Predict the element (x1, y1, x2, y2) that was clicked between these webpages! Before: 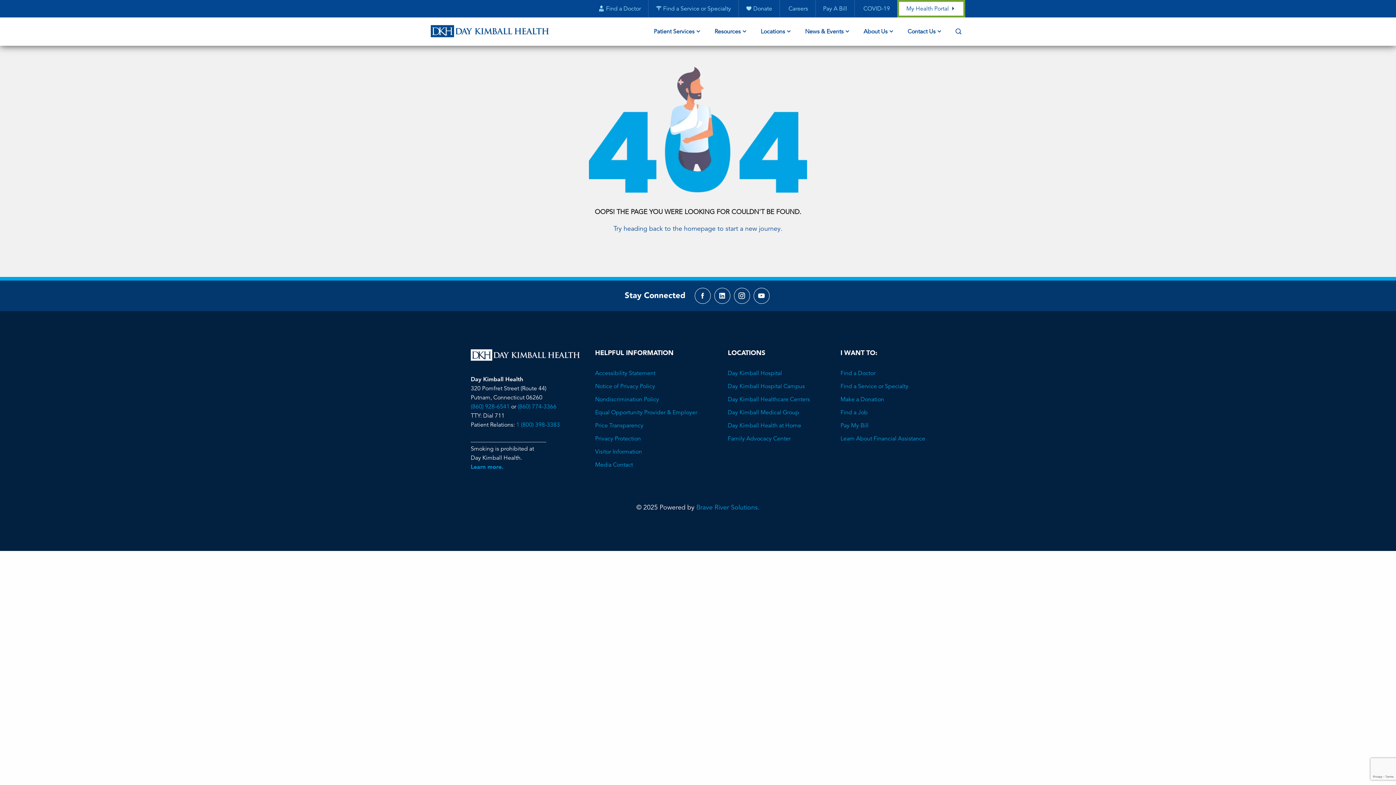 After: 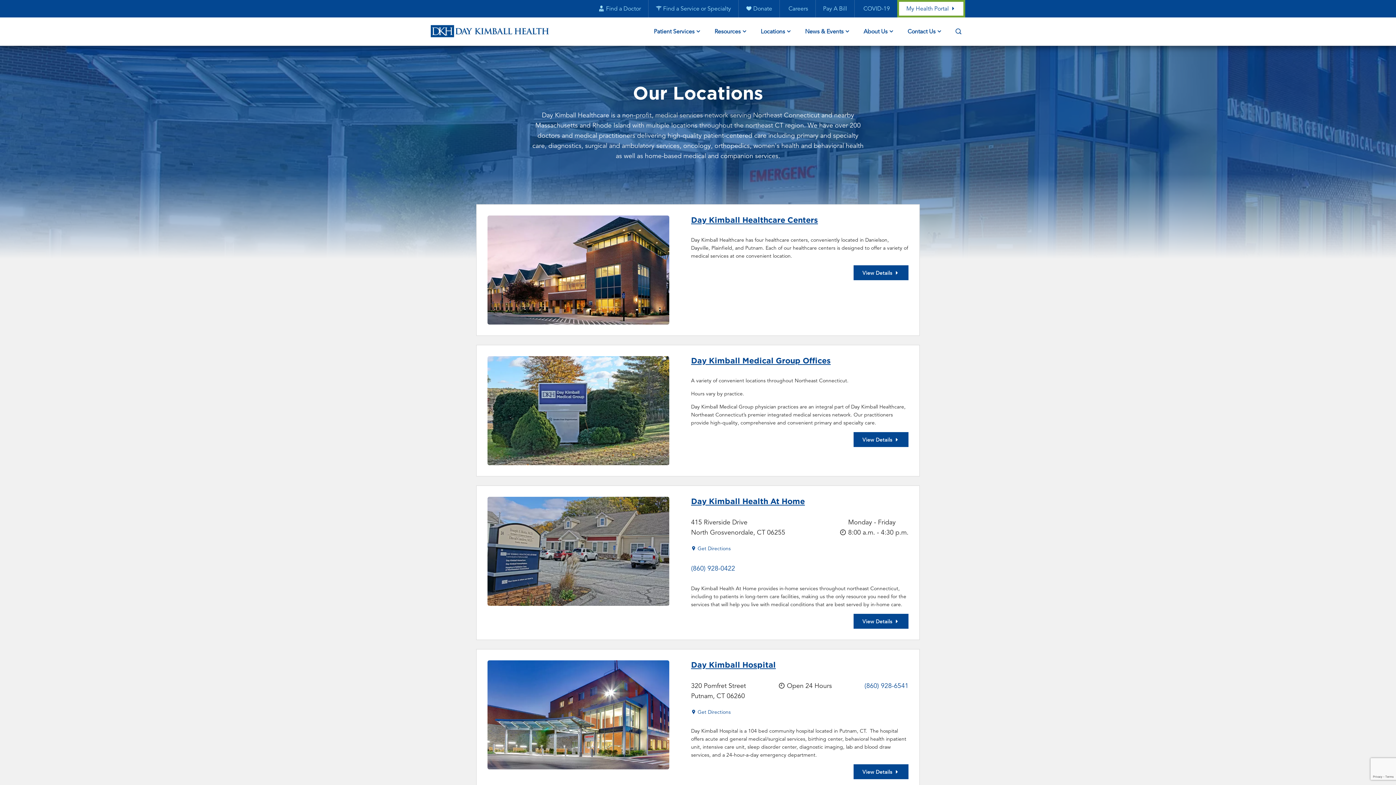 Action: bbox: (757, 25, 794, 38) label: Locations